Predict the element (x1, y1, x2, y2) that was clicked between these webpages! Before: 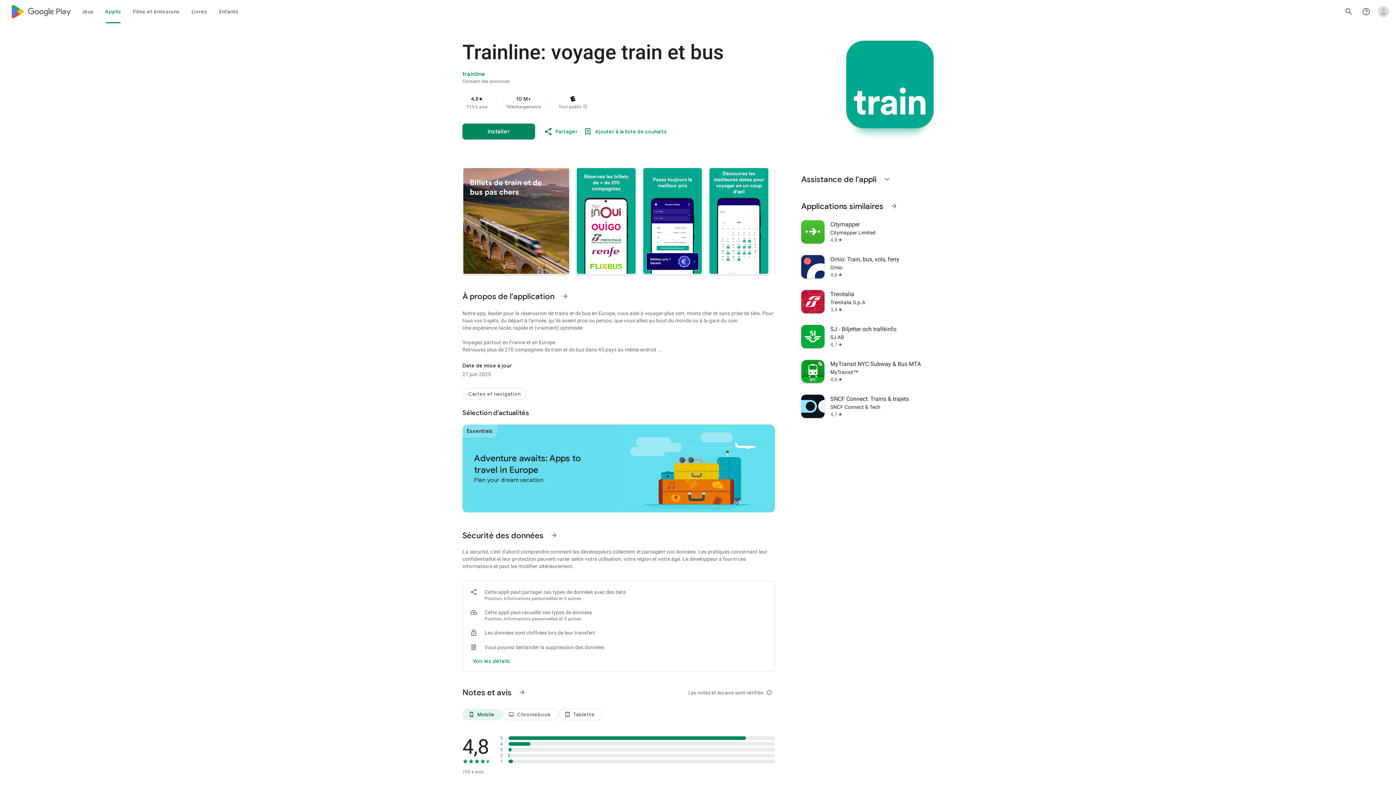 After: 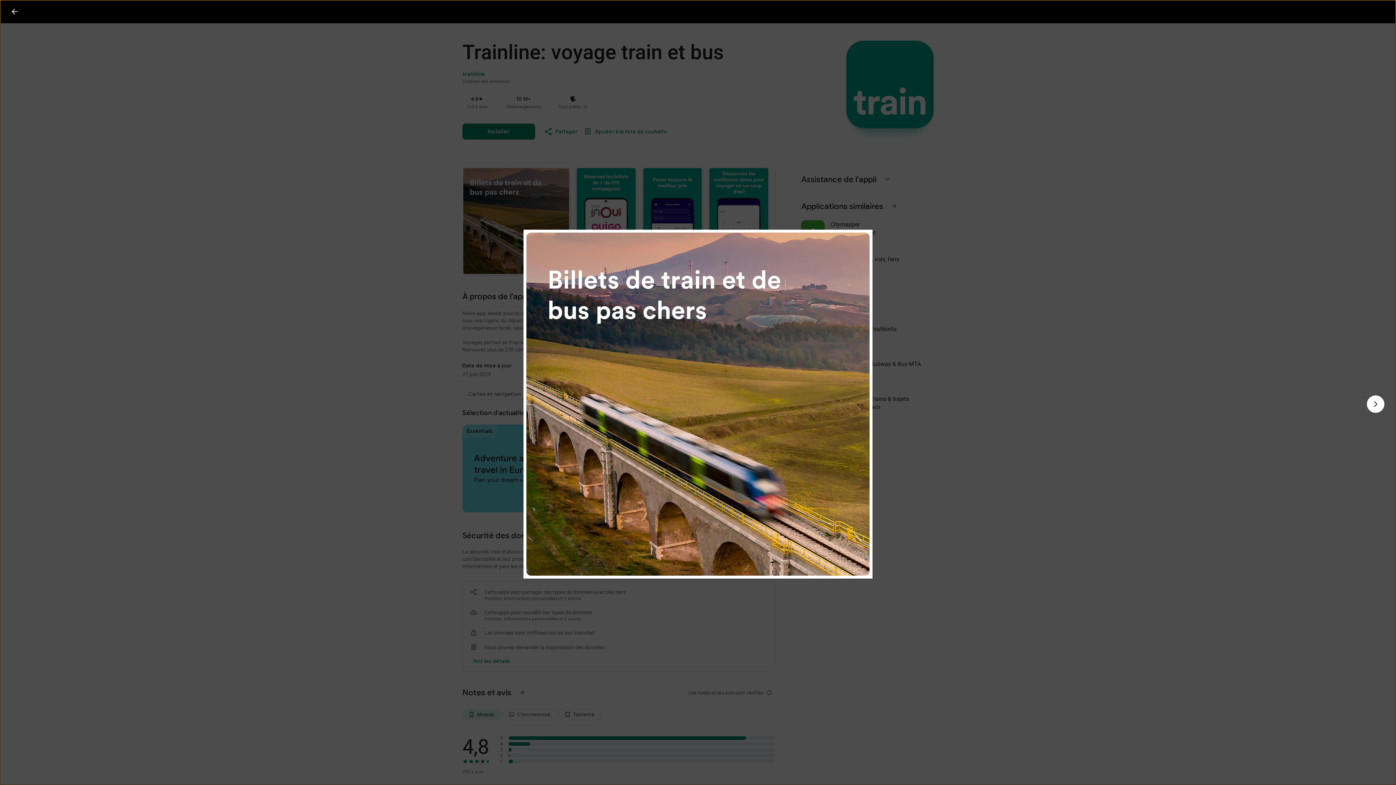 Action: bbox: (462, 167, 570, 274)